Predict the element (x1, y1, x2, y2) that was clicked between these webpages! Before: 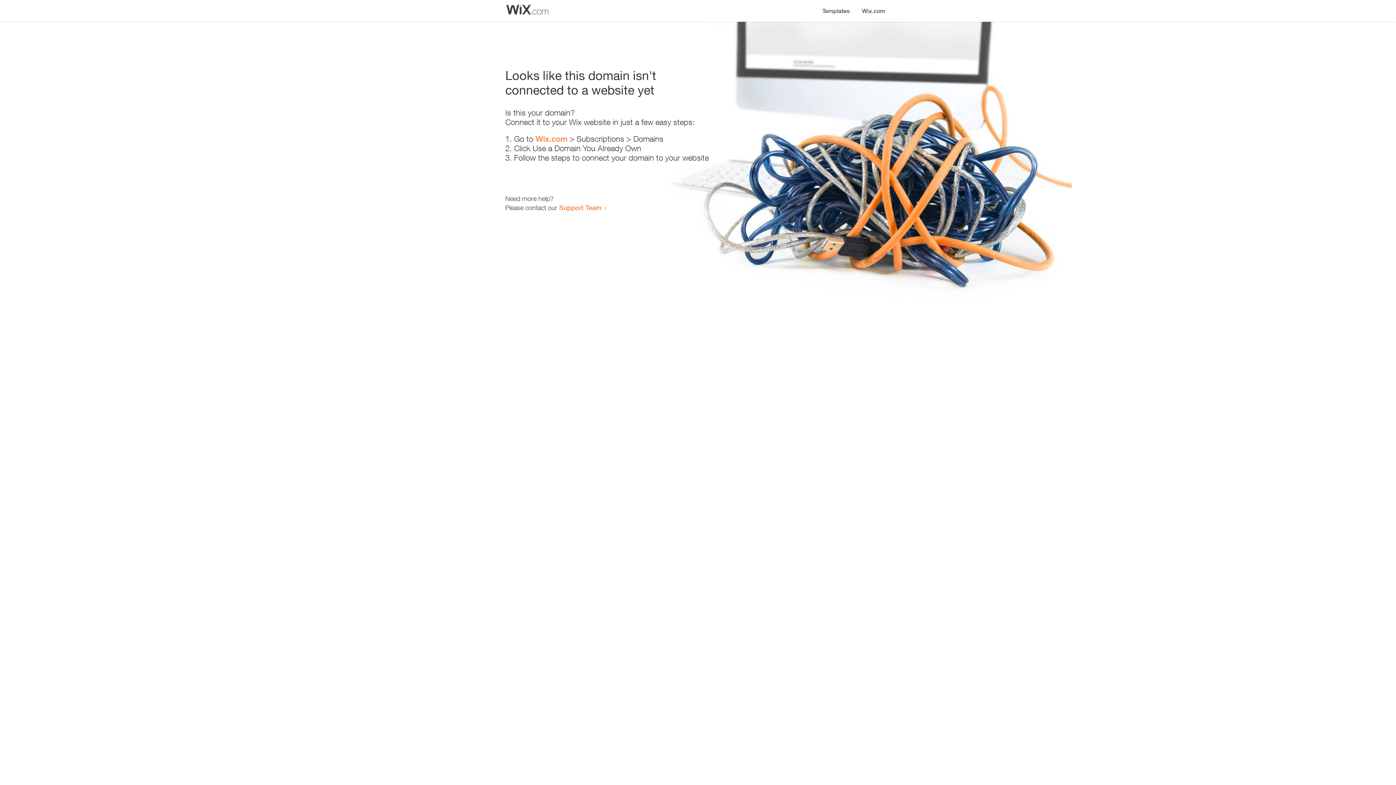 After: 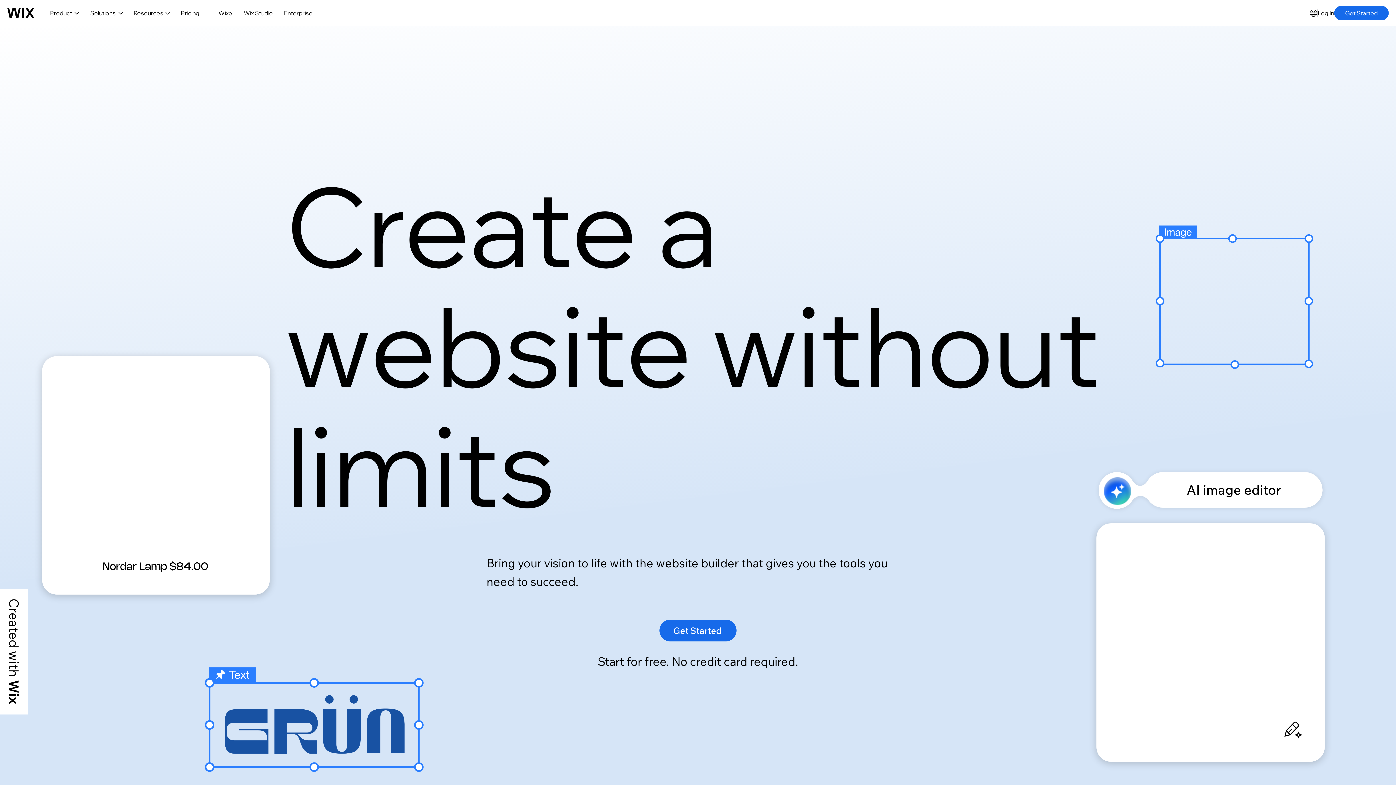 Action: bbox: (535, 134, 567, 143) label: Wix.com